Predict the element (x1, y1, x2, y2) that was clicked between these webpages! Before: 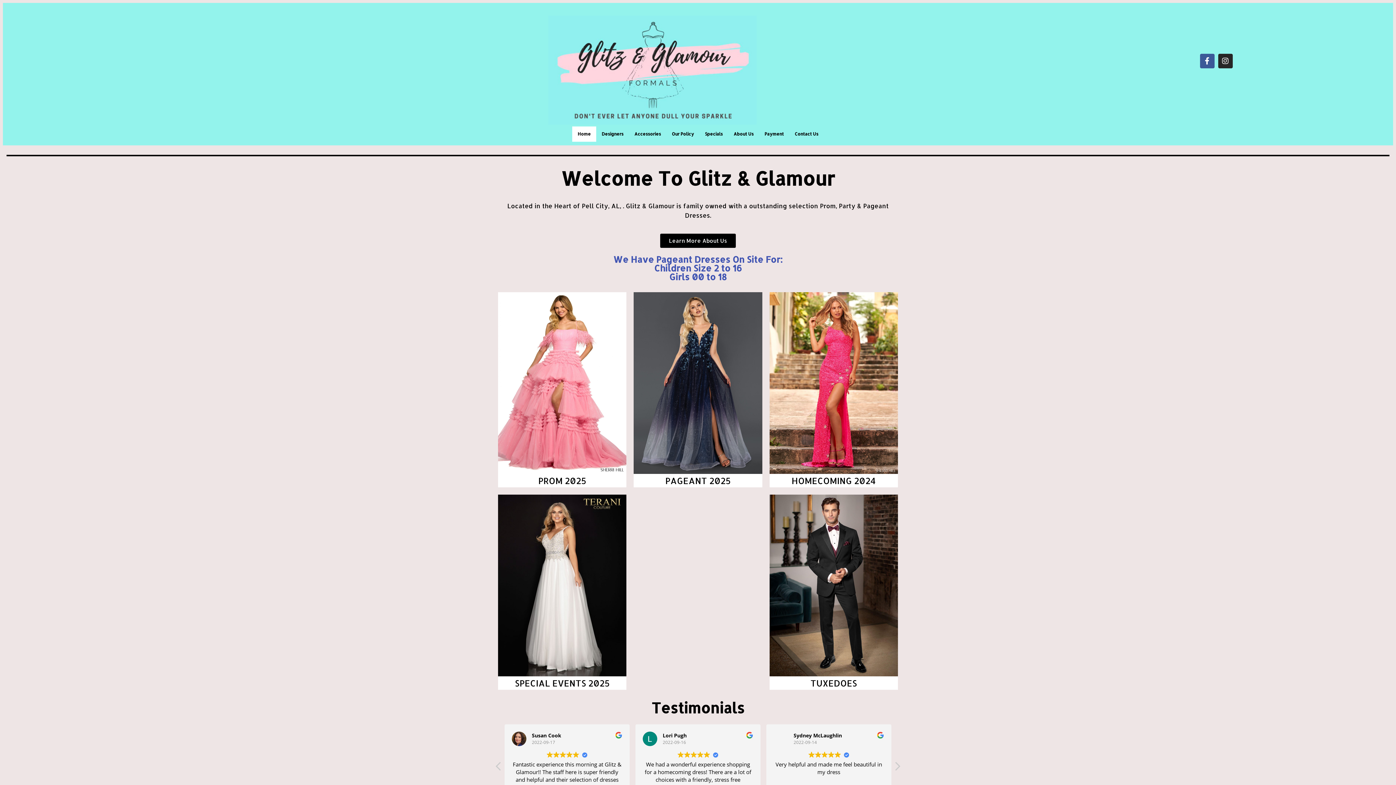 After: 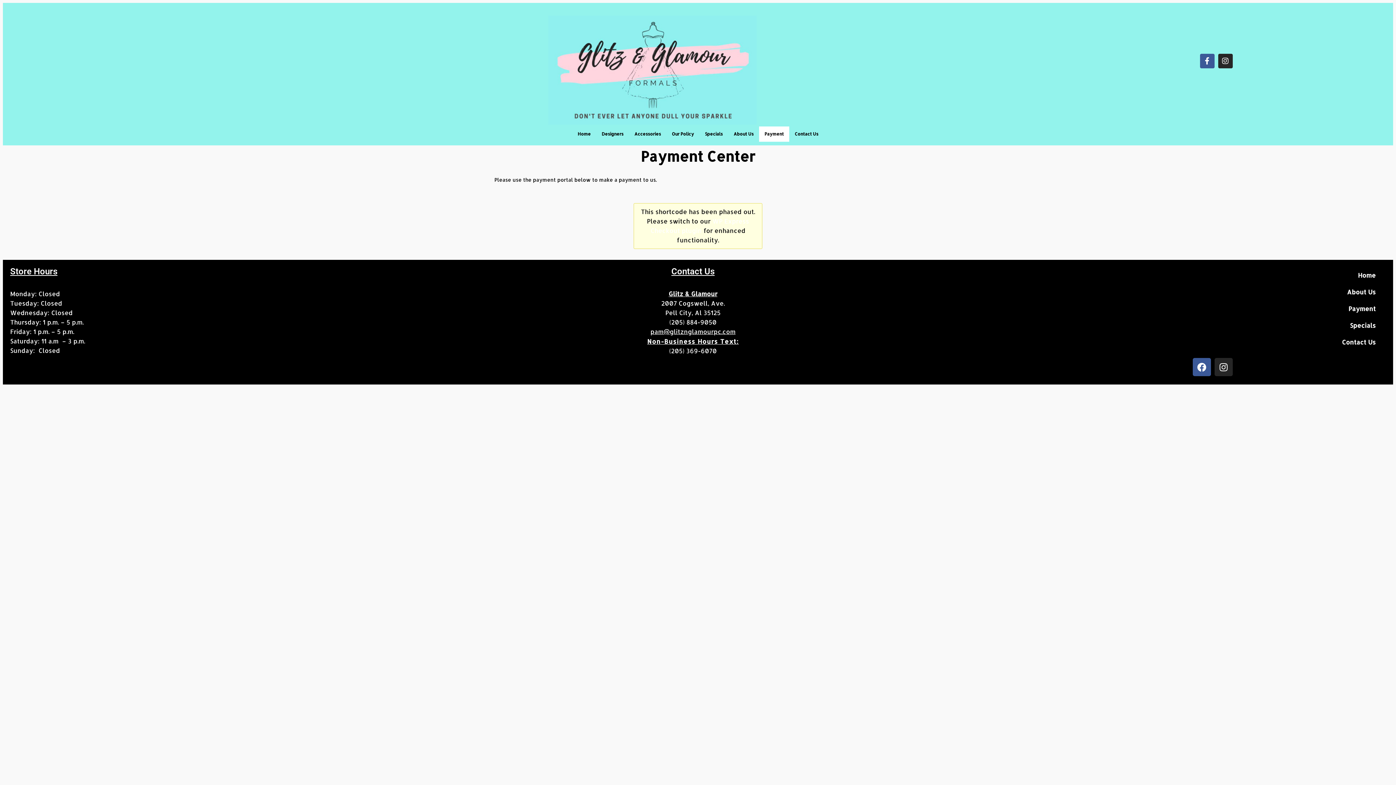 Action: bbox: (759, 126, 789, 141) label: Payment